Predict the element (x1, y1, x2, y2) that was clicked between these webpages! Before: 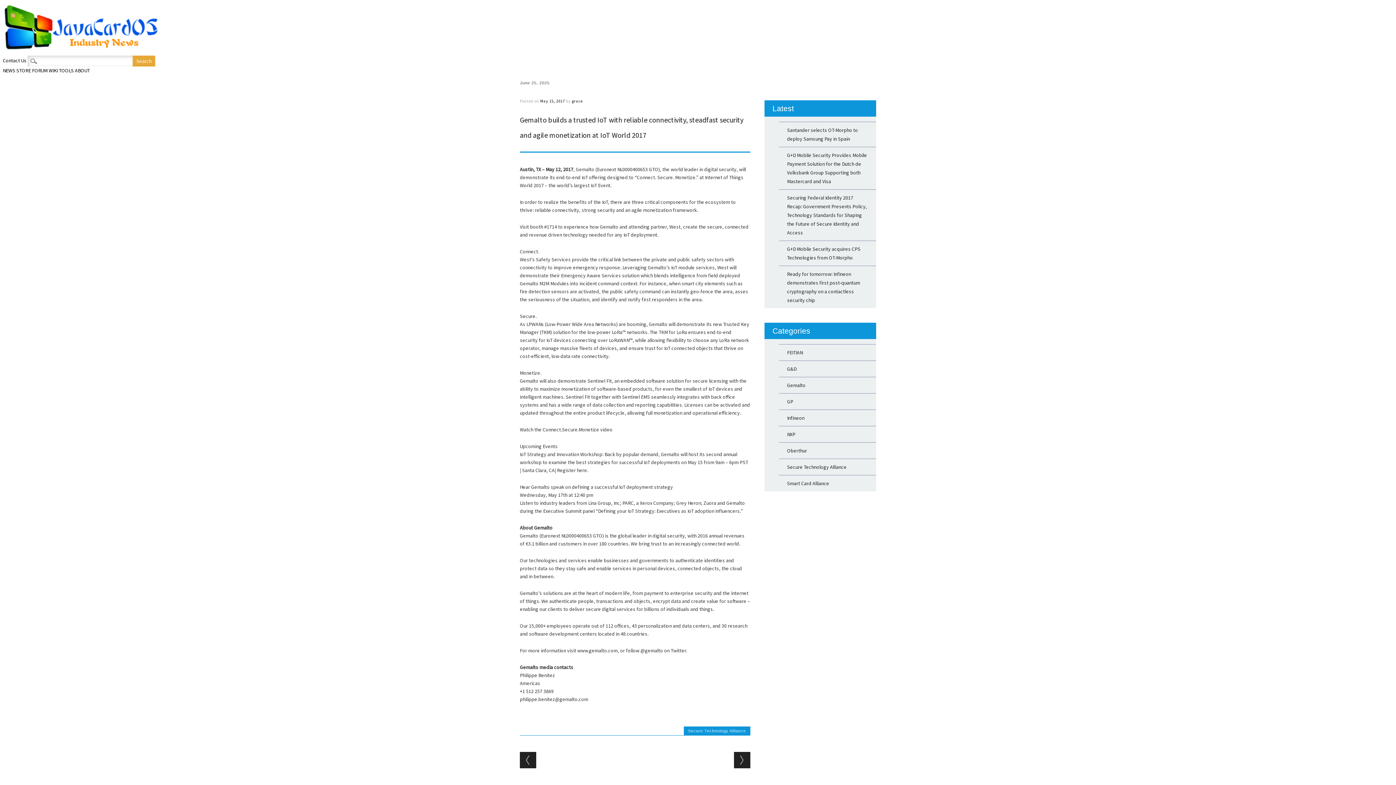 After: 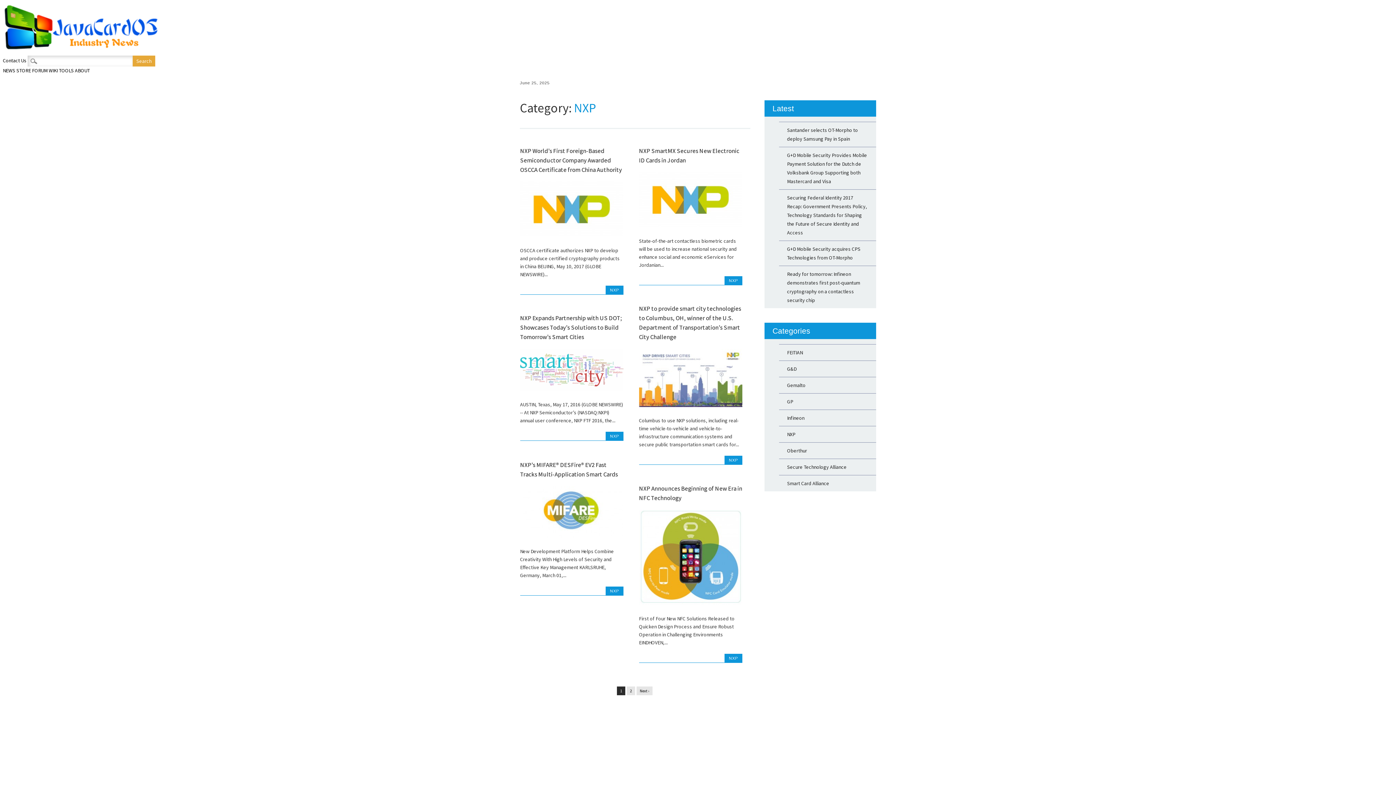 Action: bbox: (787, 431, 795, 437) label: NXP